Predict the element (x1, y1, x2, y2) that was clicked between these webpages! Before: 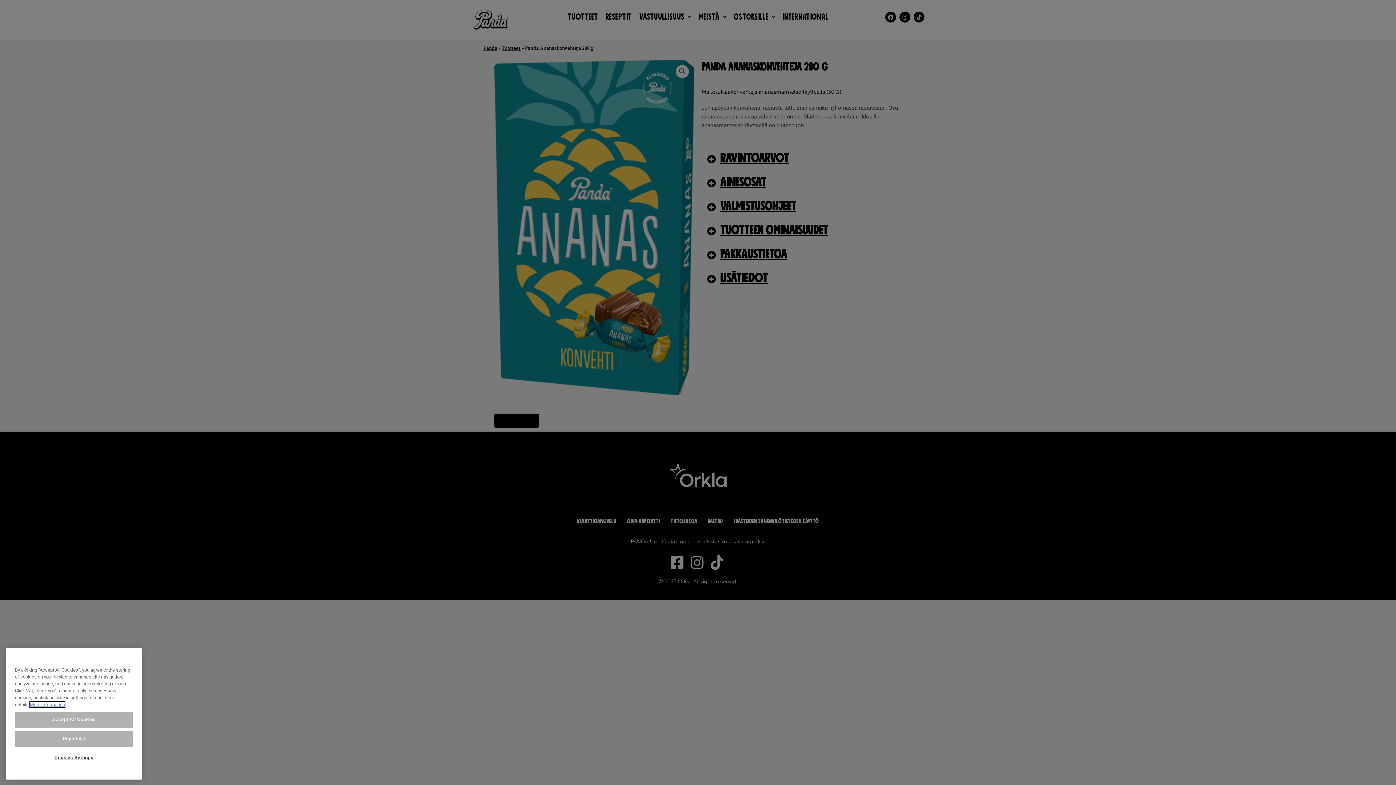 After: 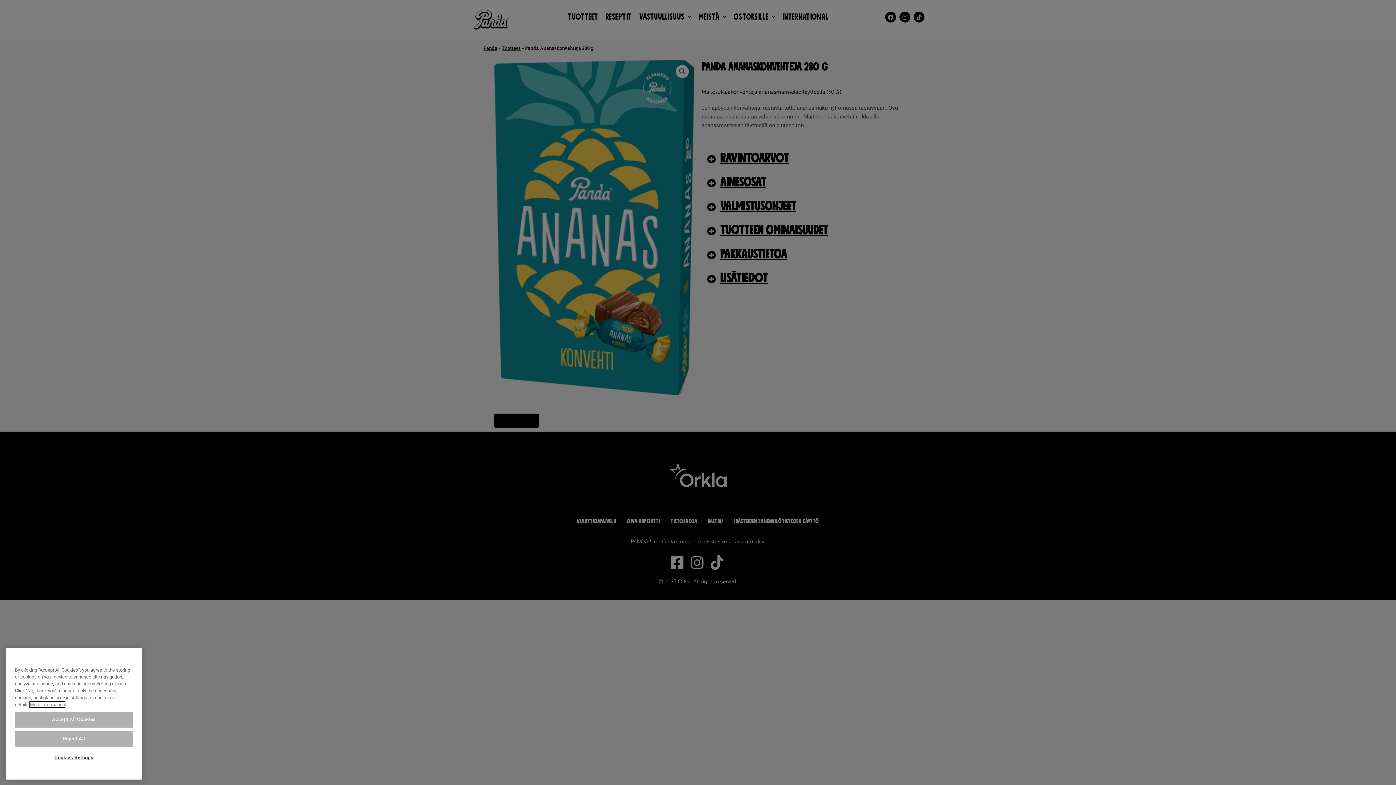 Action: bbox: (29, 740, 65, 745) label: More information about your privacy, opens in a new tab